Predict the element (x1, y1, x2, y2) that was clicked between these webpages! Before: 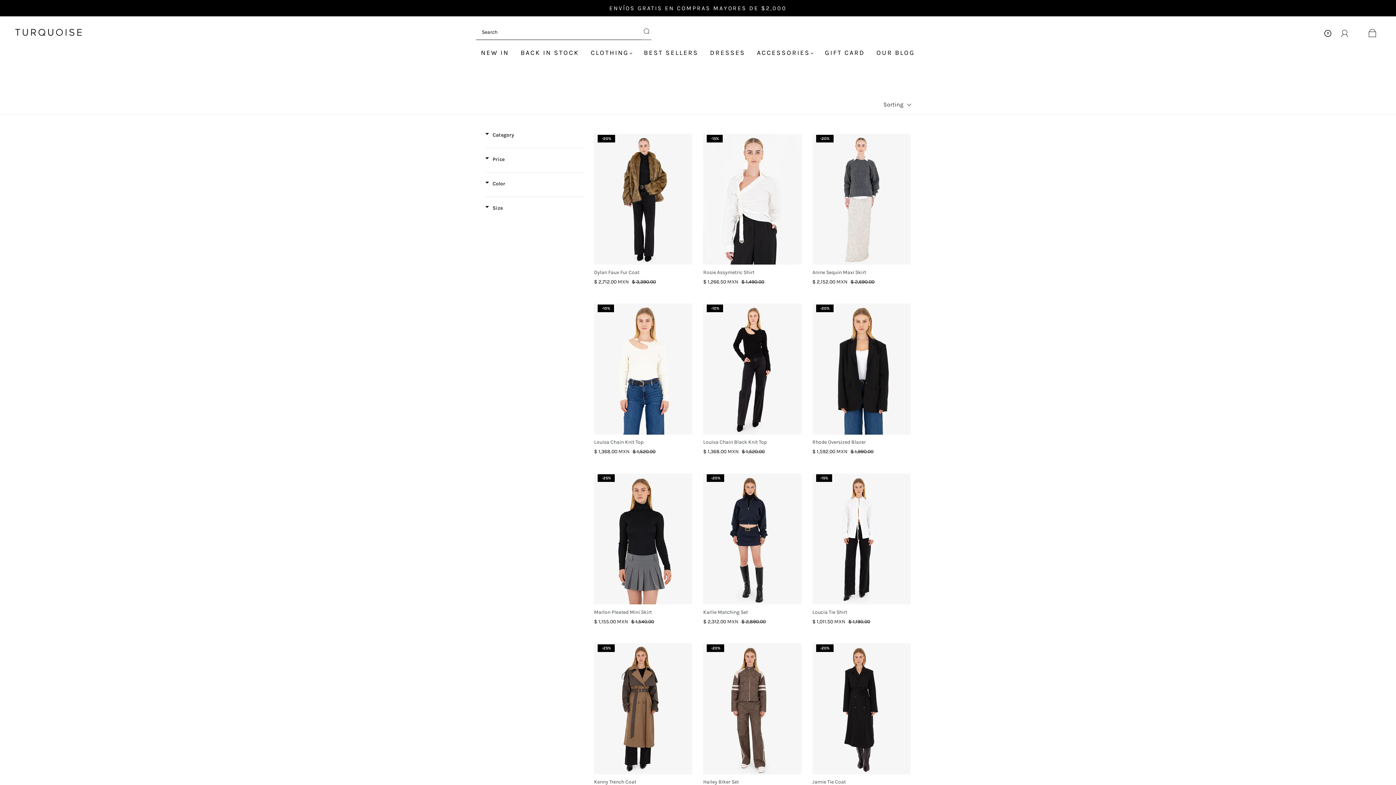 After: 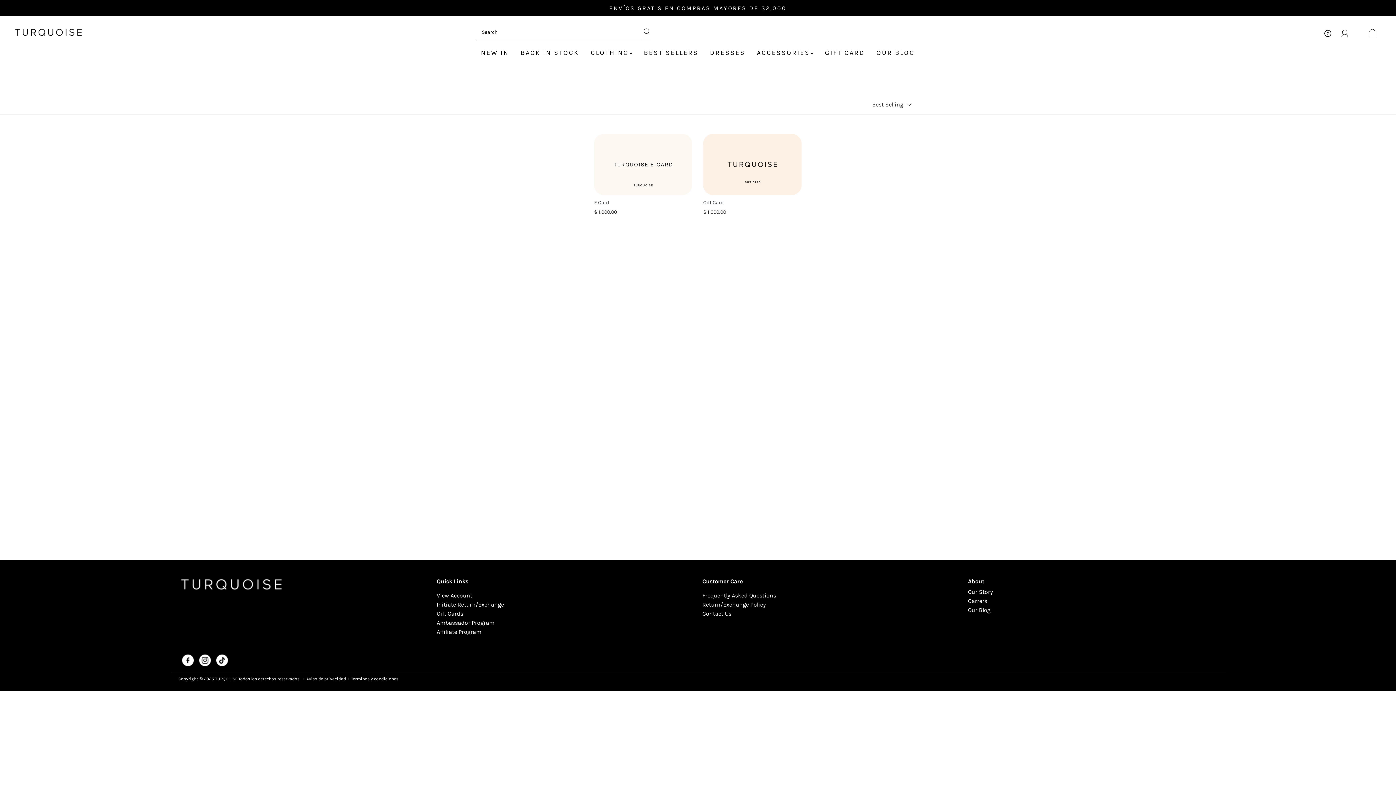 Action: bbox: (825, 48, 865, 56) label: GIFT CARD